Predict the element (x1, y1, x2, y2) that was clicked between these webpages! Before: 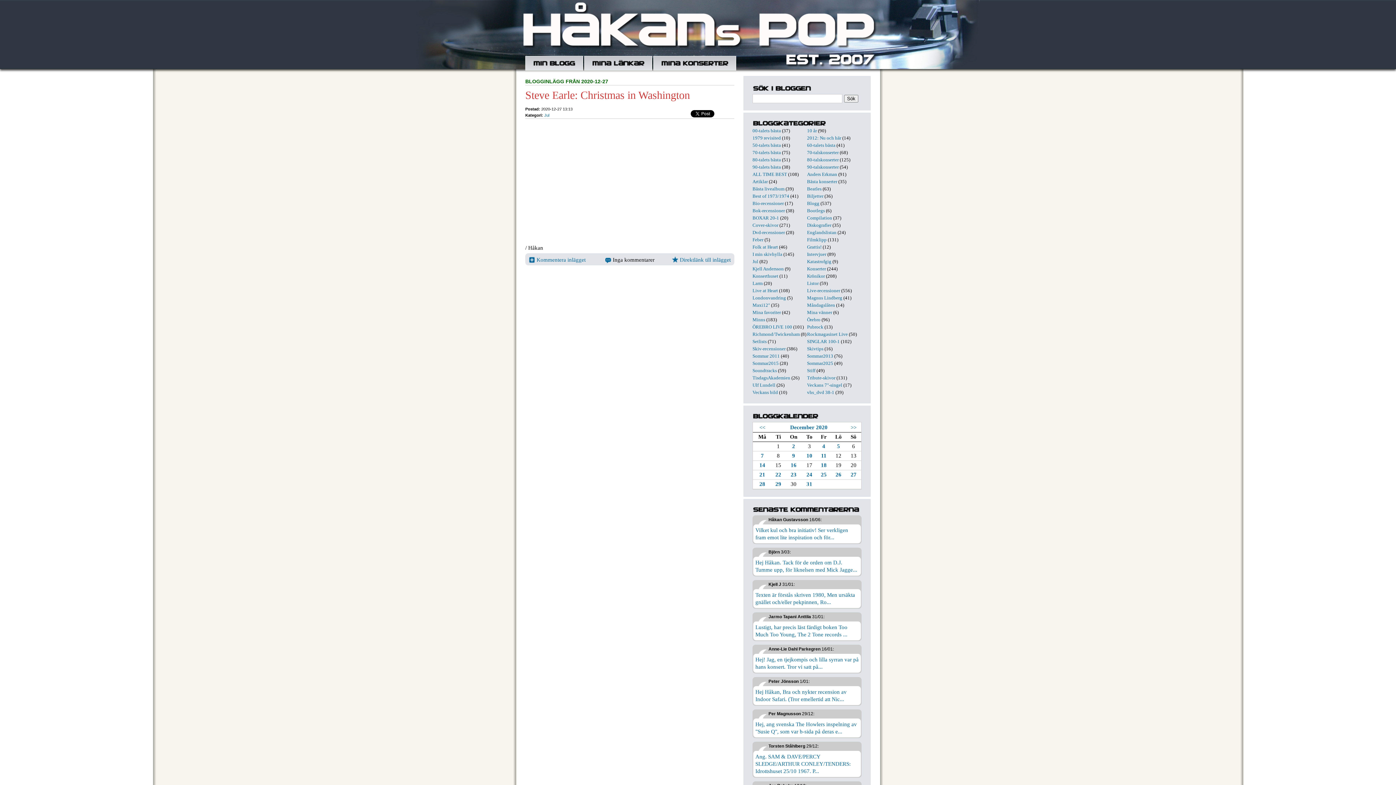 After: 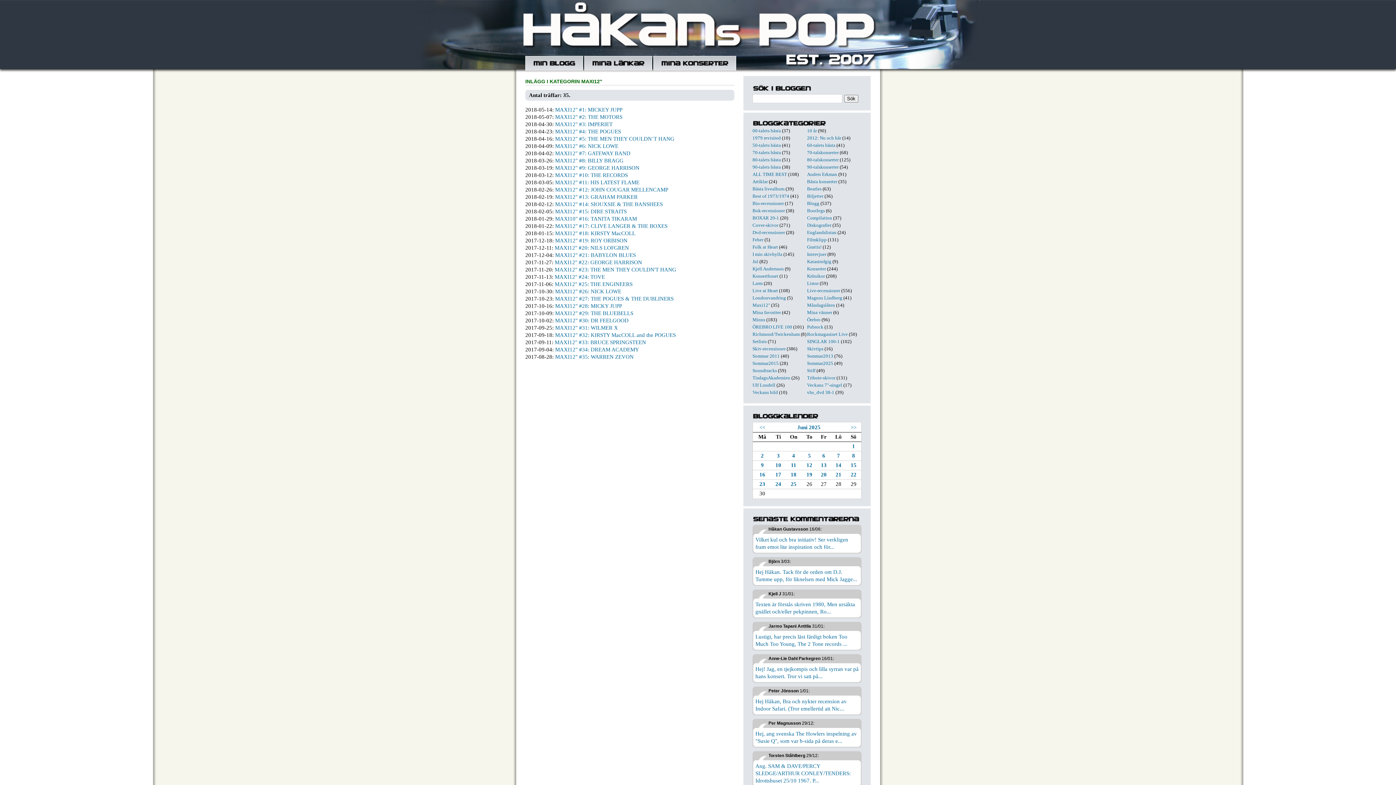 Action: bbox: (752, 302, 770, 308) label: Maxi12"